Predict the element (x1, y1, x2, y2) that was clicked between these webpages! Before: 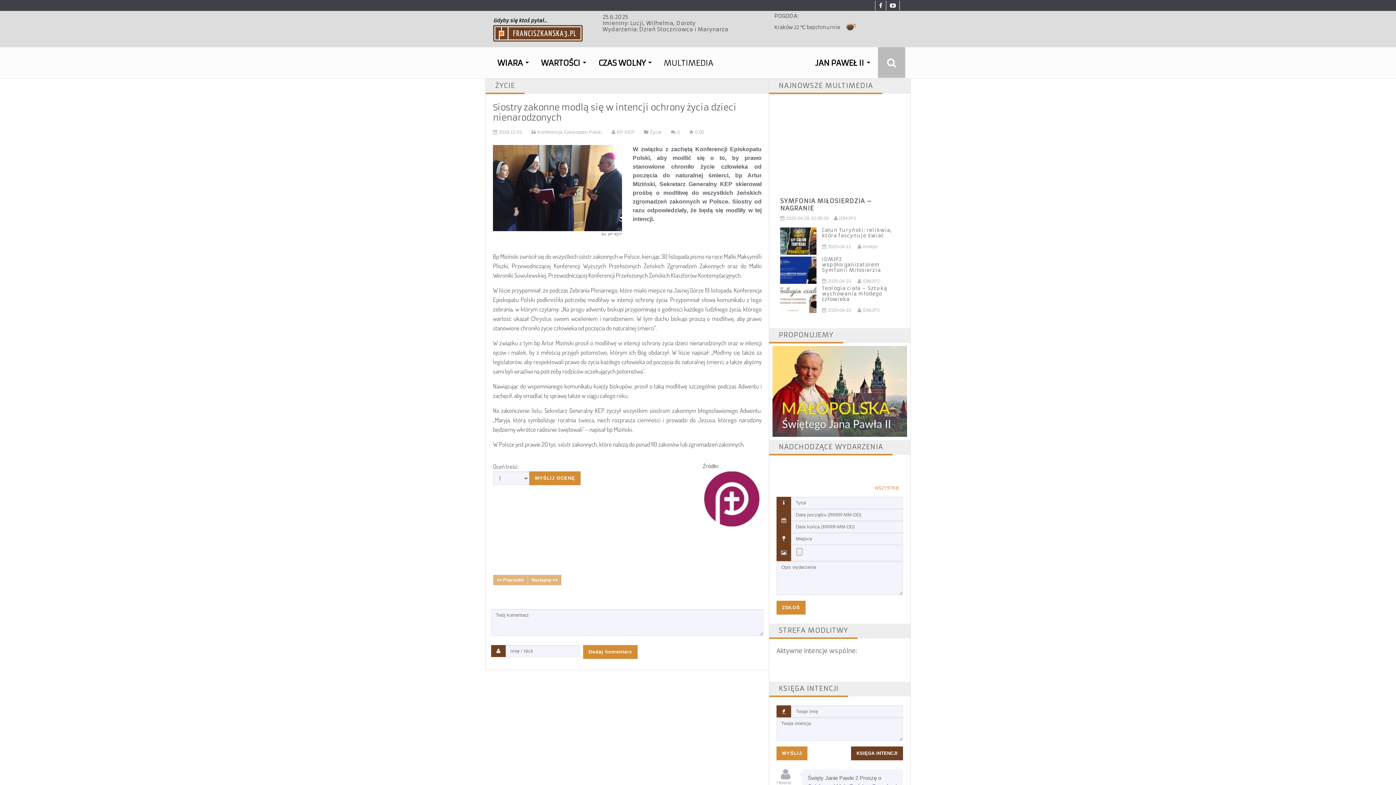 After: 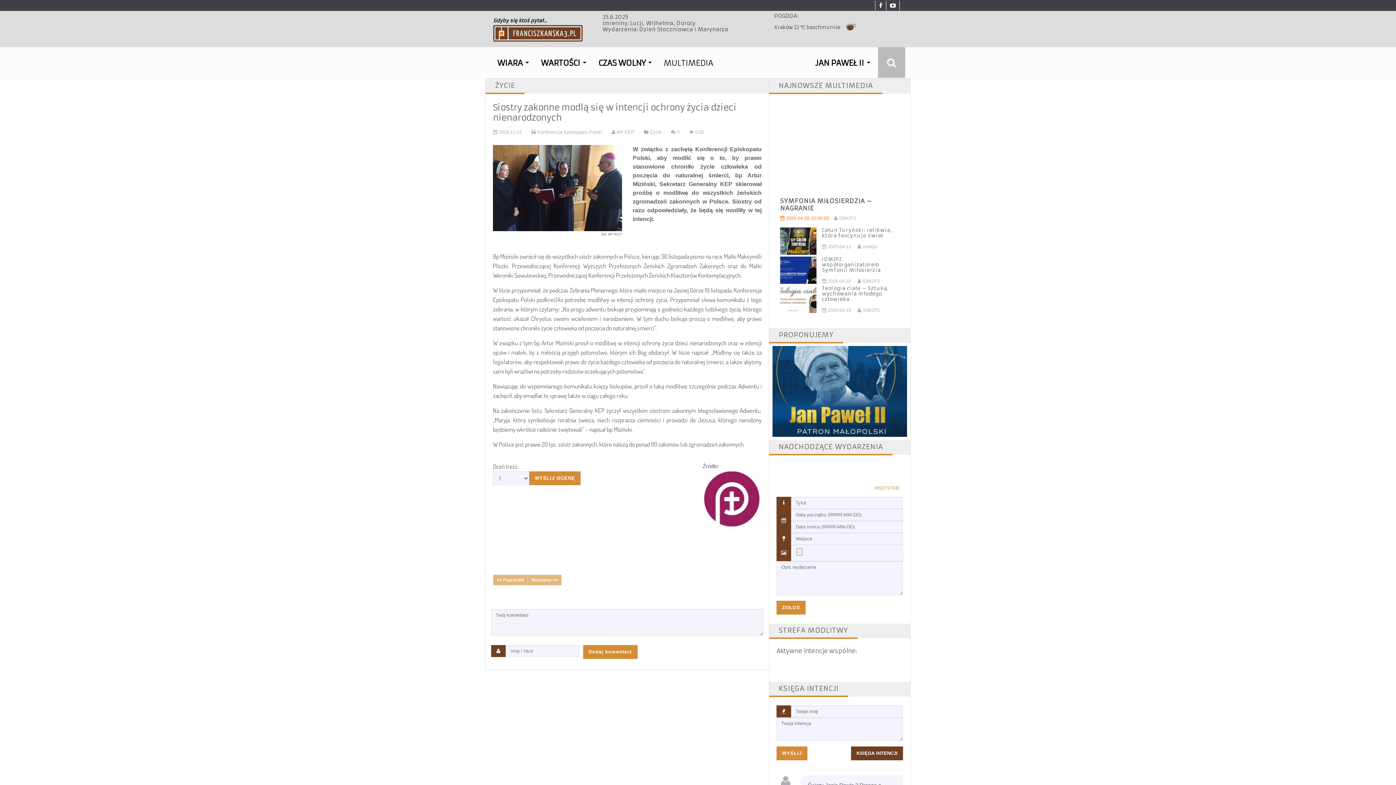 Action: label:  2025-04-28 10:00:00 bbox: (780, 216, 829, 220)